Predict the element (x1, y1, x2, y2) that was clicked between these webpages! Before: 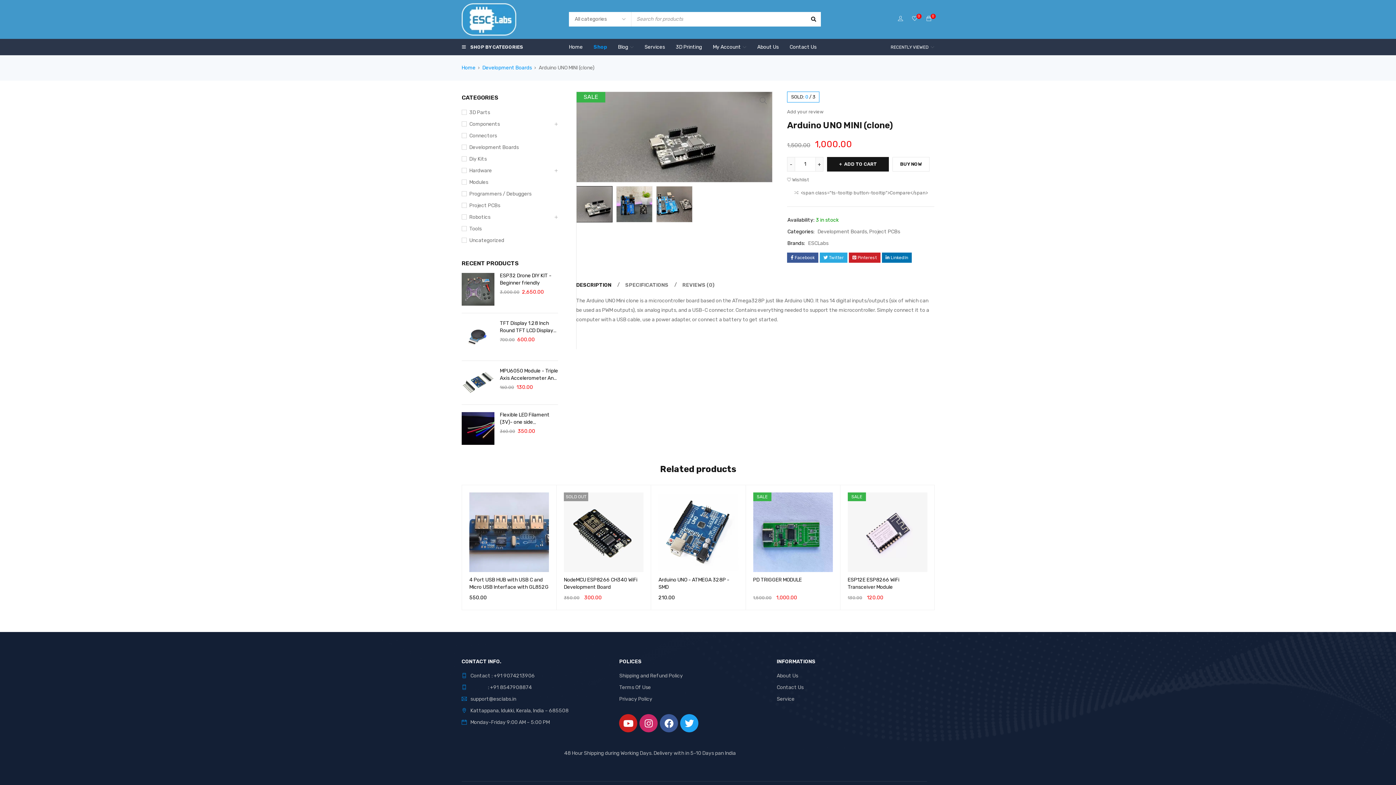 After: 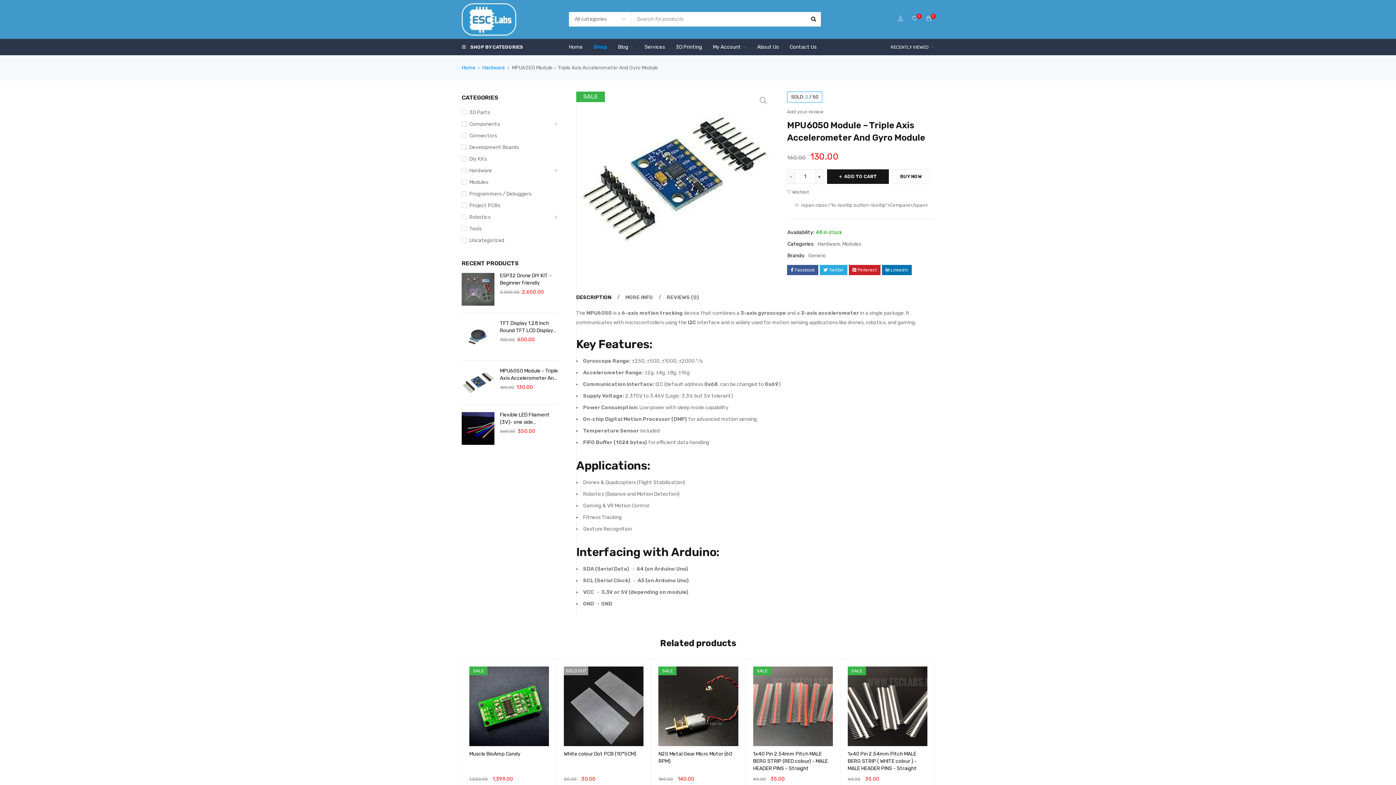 Action: bbox: (461, 368, 494, 397)